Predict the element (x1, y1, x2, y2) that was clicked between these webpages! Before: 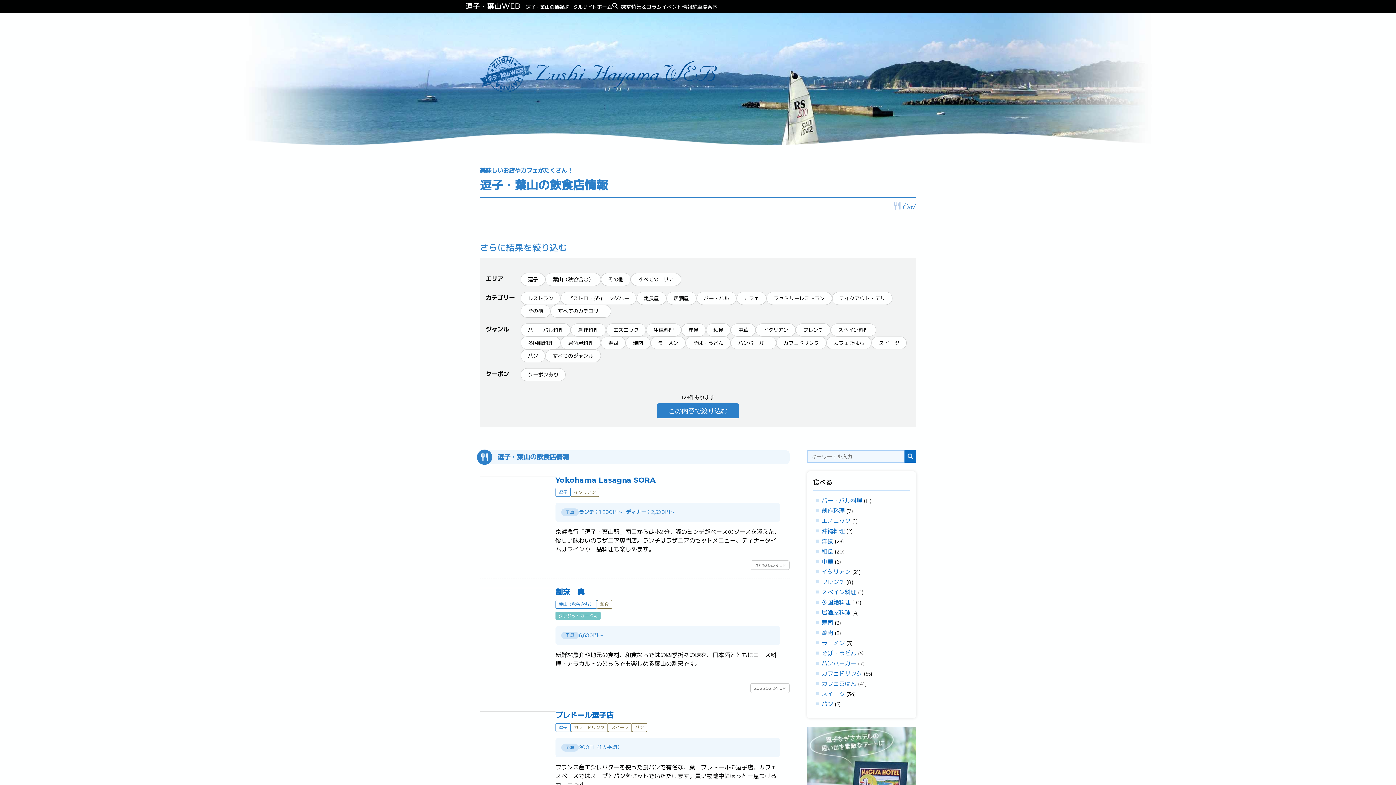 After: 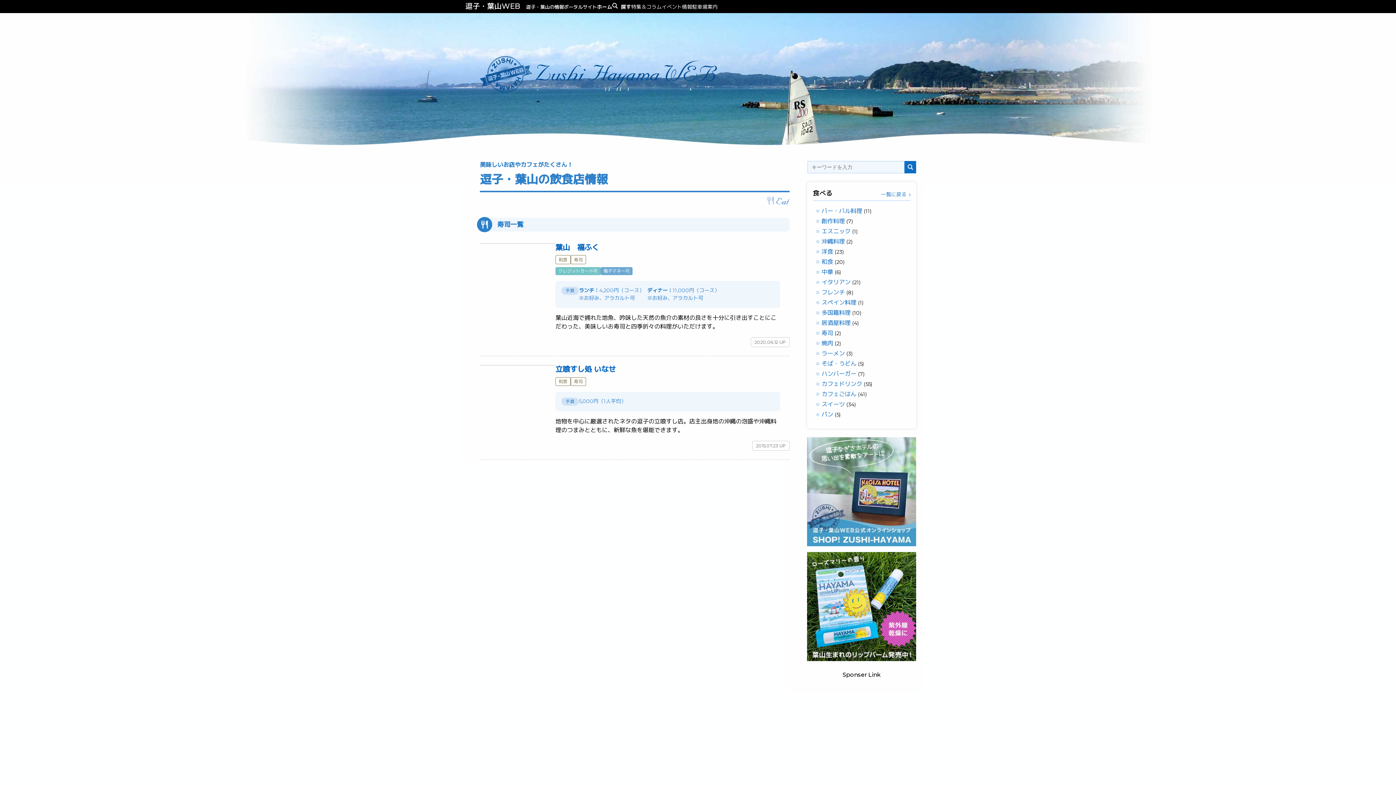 Action: bbox: (821, 619, 833, 626) label: 寿司